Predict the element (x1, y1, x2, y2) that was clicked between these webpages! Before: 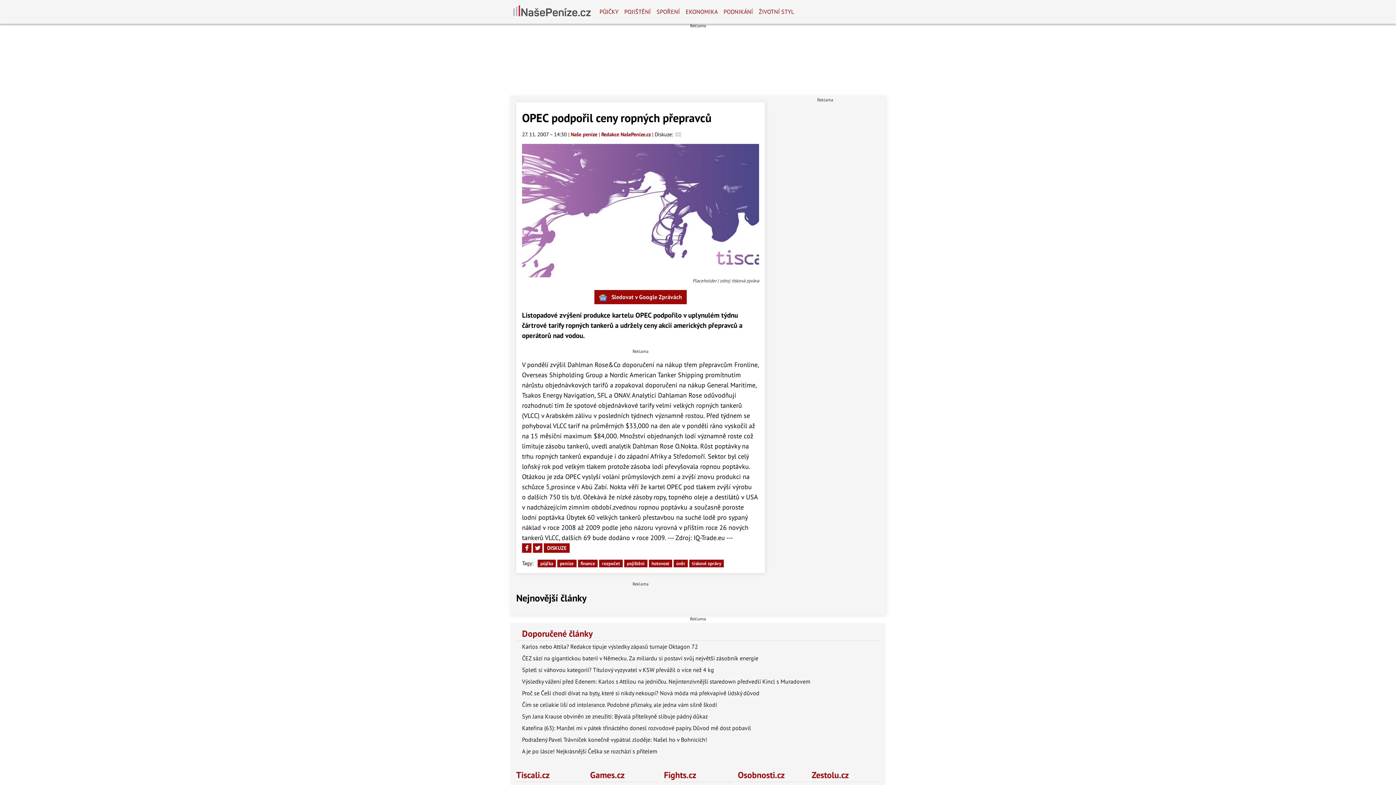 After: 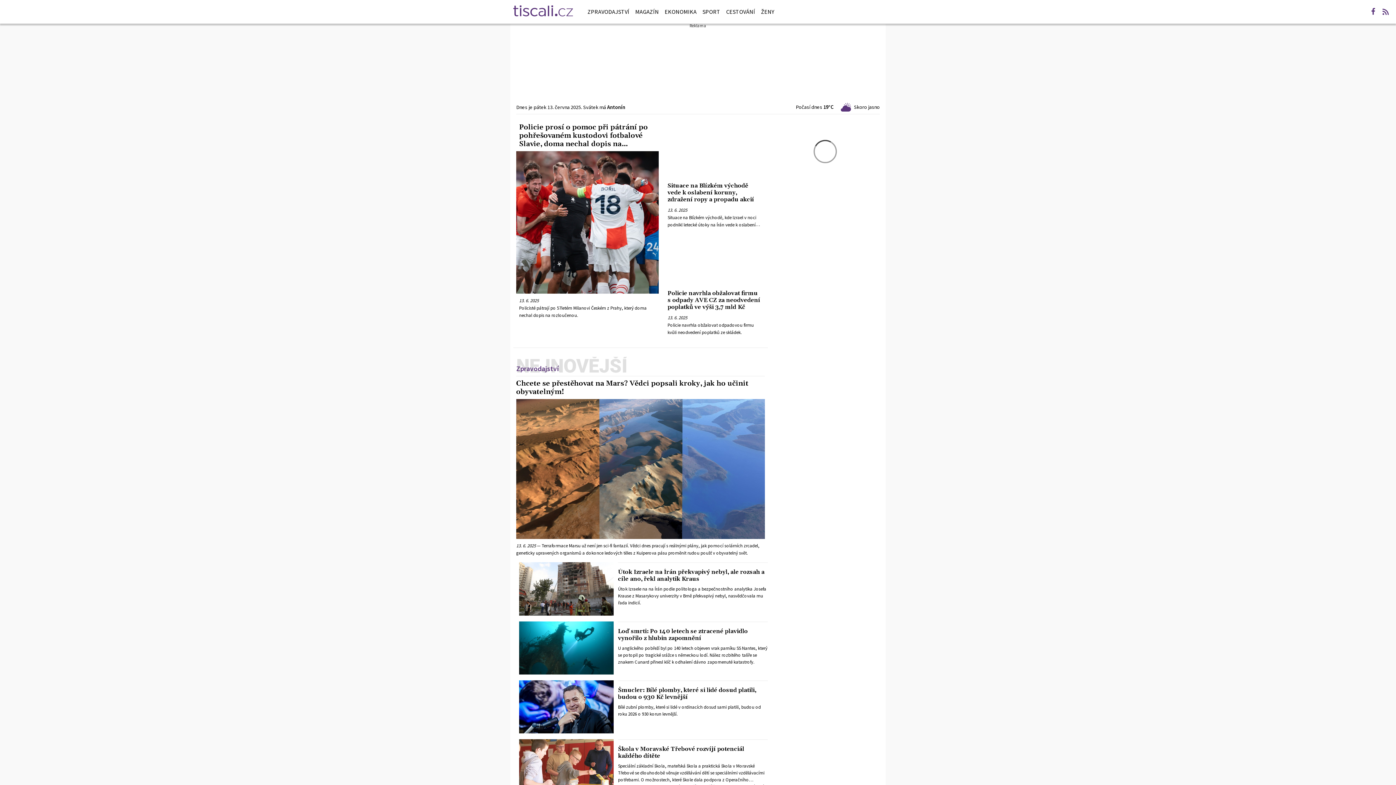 Action: label: Tiscali.cz bbox: (516, 769, 549, 781)